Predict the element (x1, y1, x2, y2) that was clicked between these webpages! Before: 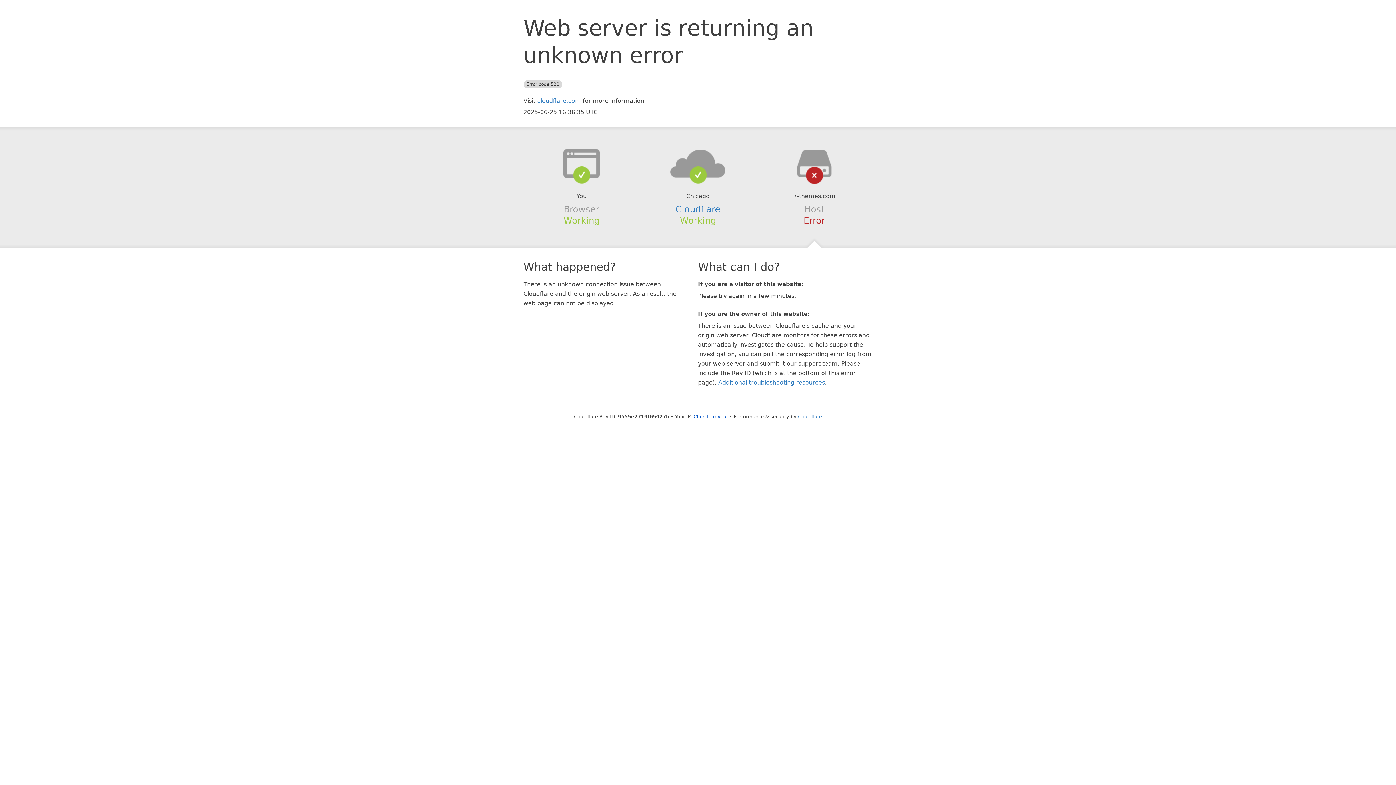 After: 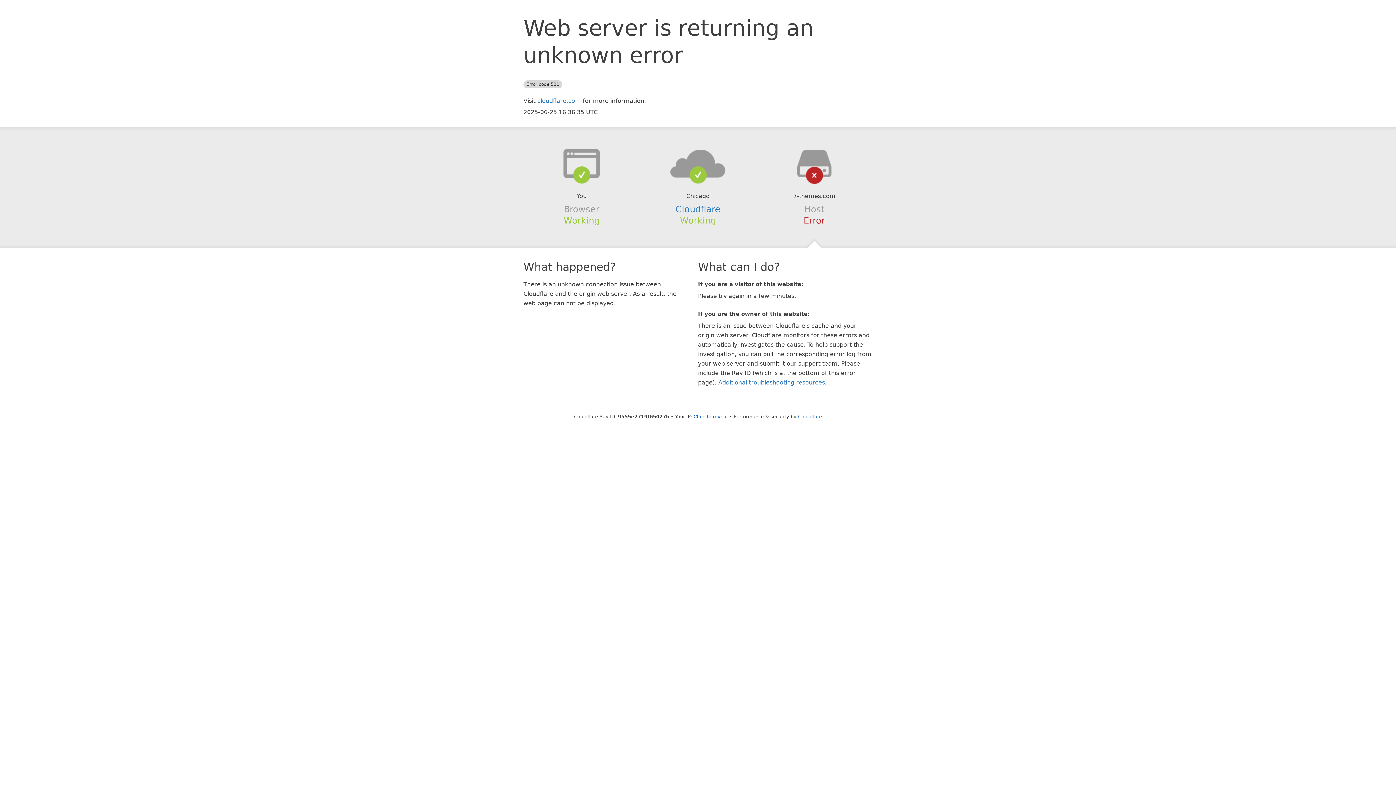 Action: bbox: (639, 148, 756, 178)